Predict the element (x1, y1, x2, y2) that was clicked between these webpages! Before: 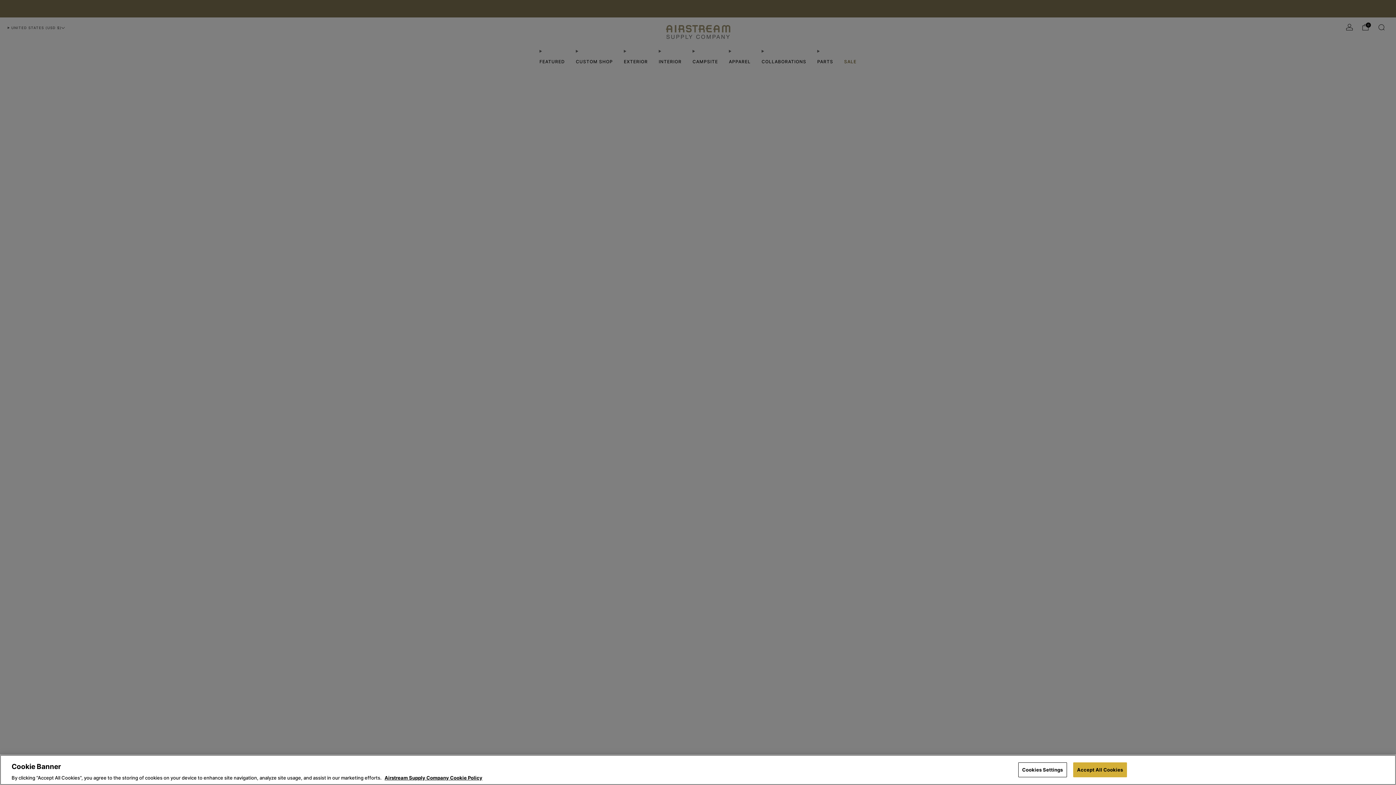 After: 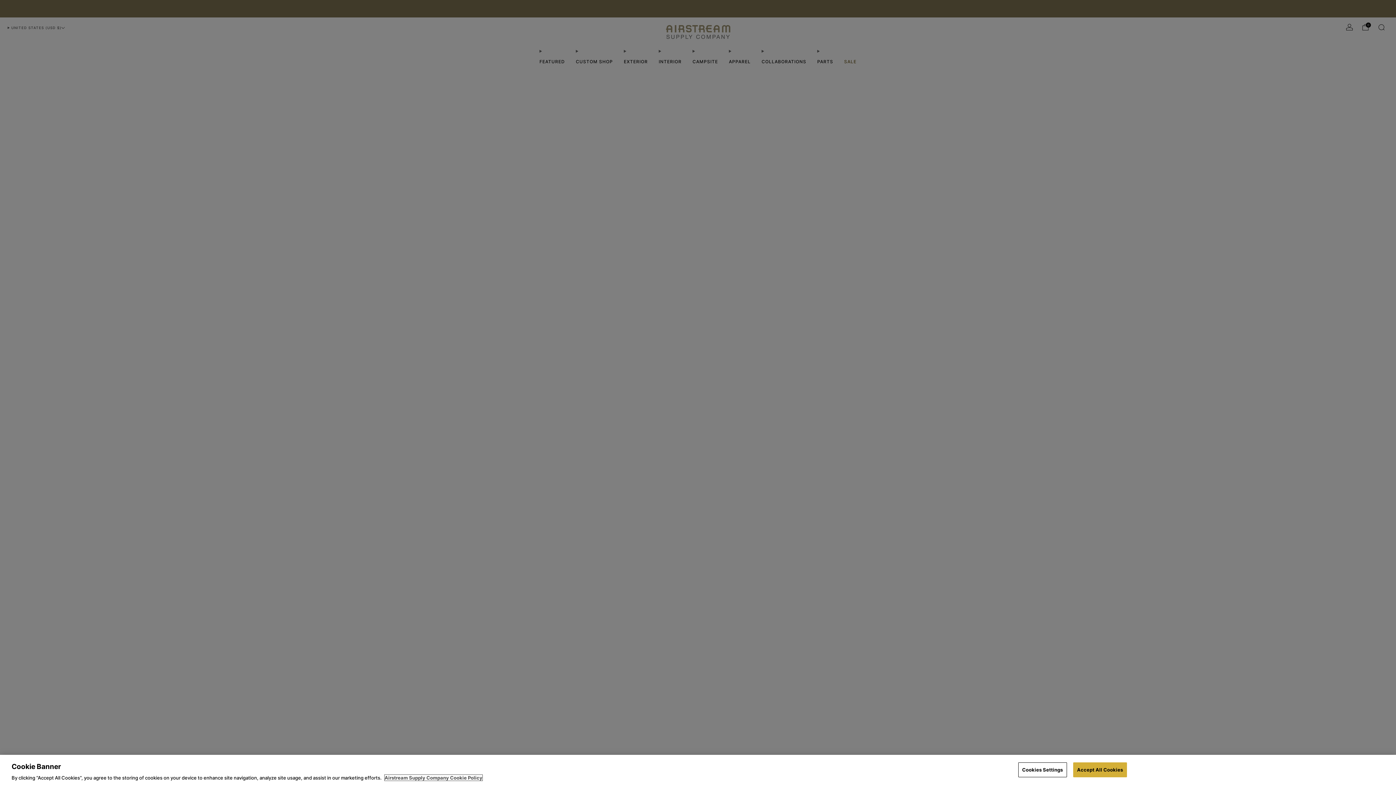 Action: bbox: (384, 775, 482, 781) label: THOR Industries Cookie Policy, opens in a new tab